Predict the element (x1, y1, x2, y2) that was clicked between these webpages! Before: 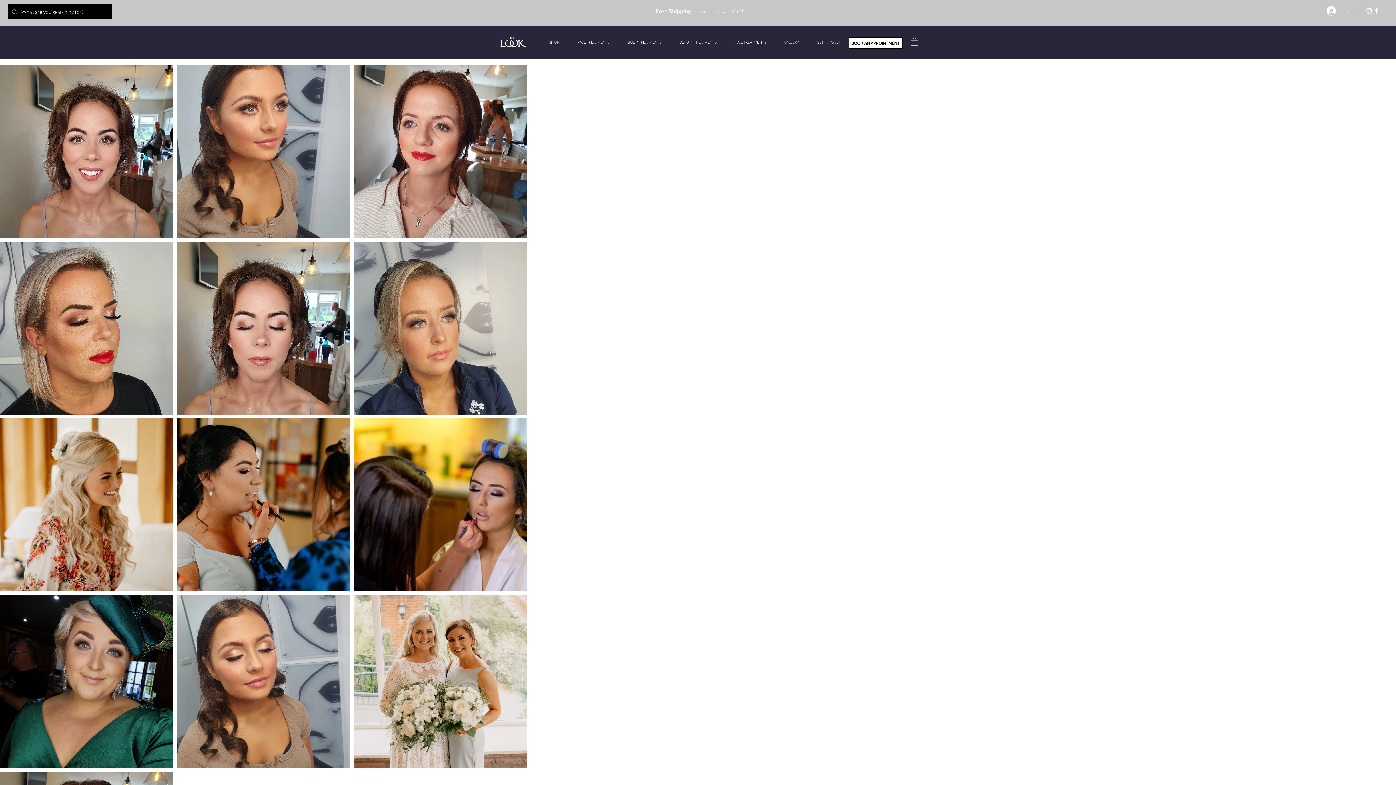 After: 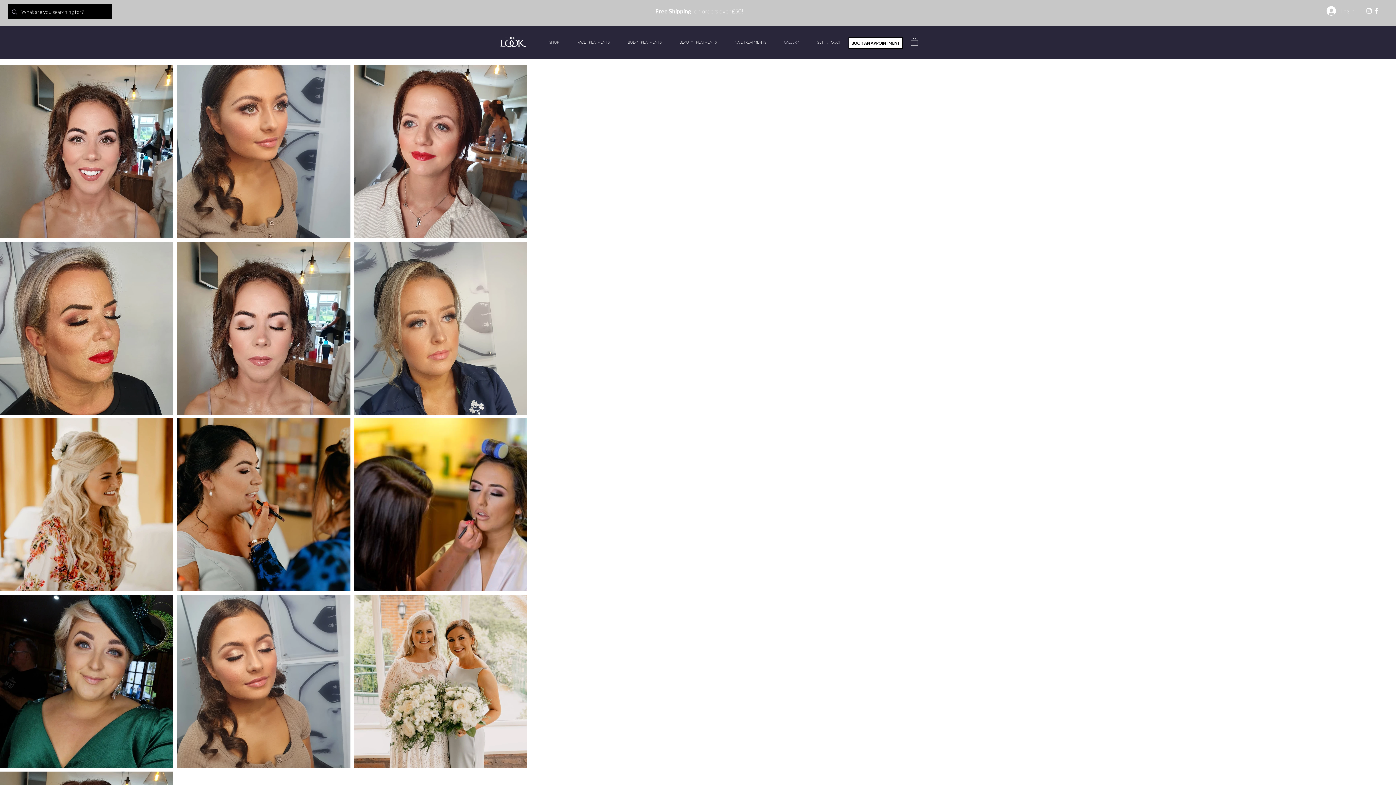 Action: bbox: (911, 37, 918, 45)